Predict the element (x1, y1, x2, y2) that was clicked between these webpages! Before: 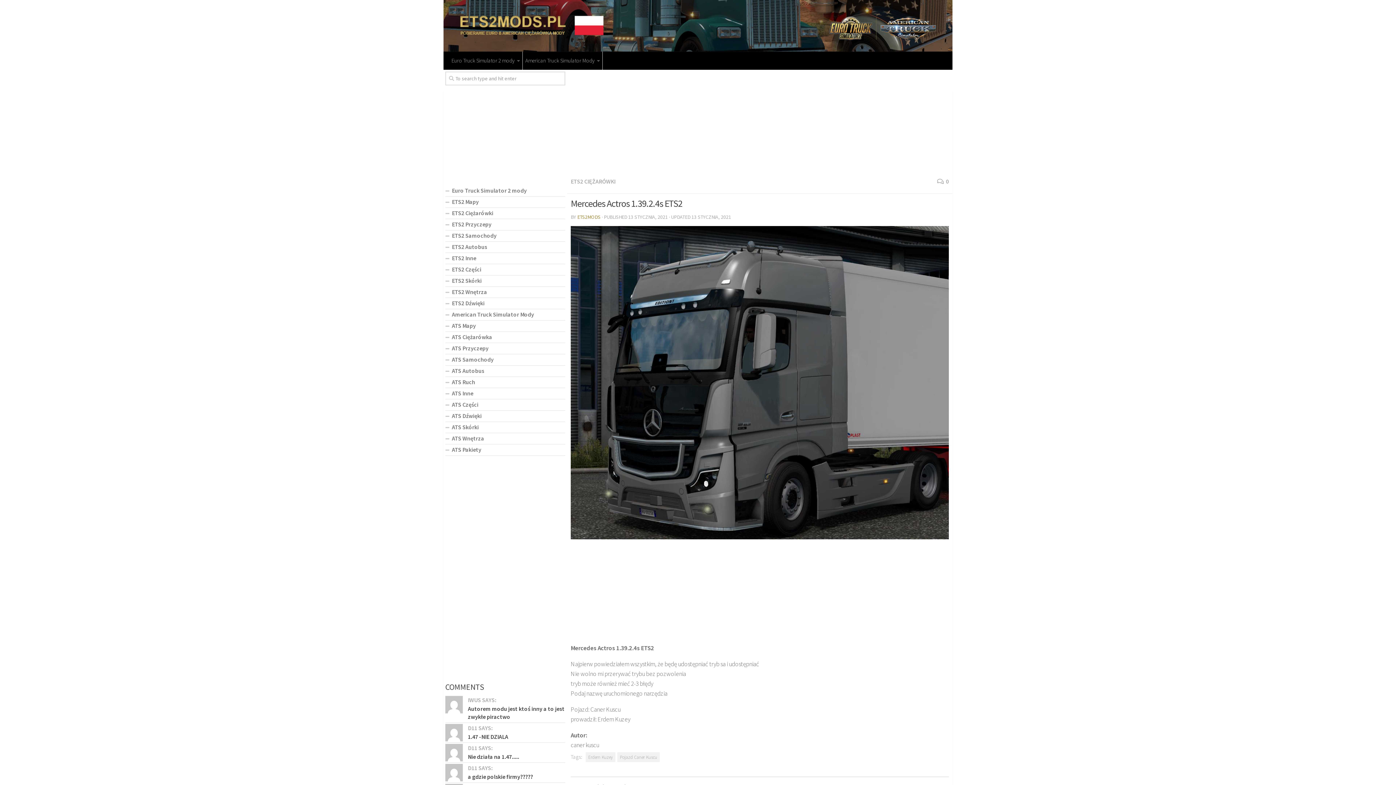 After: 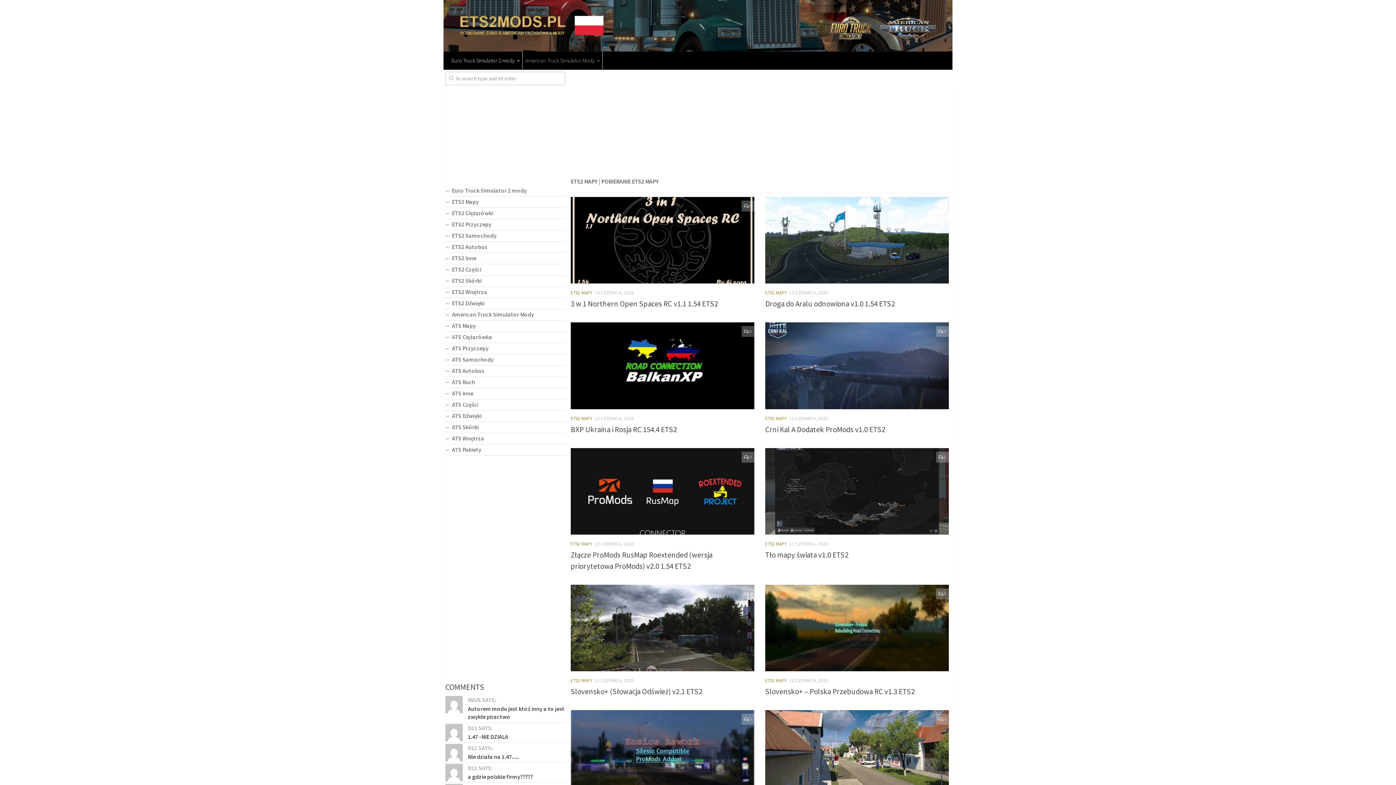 Action: bbox: (445, 196, 565, 207) label: ETS2 Mapy